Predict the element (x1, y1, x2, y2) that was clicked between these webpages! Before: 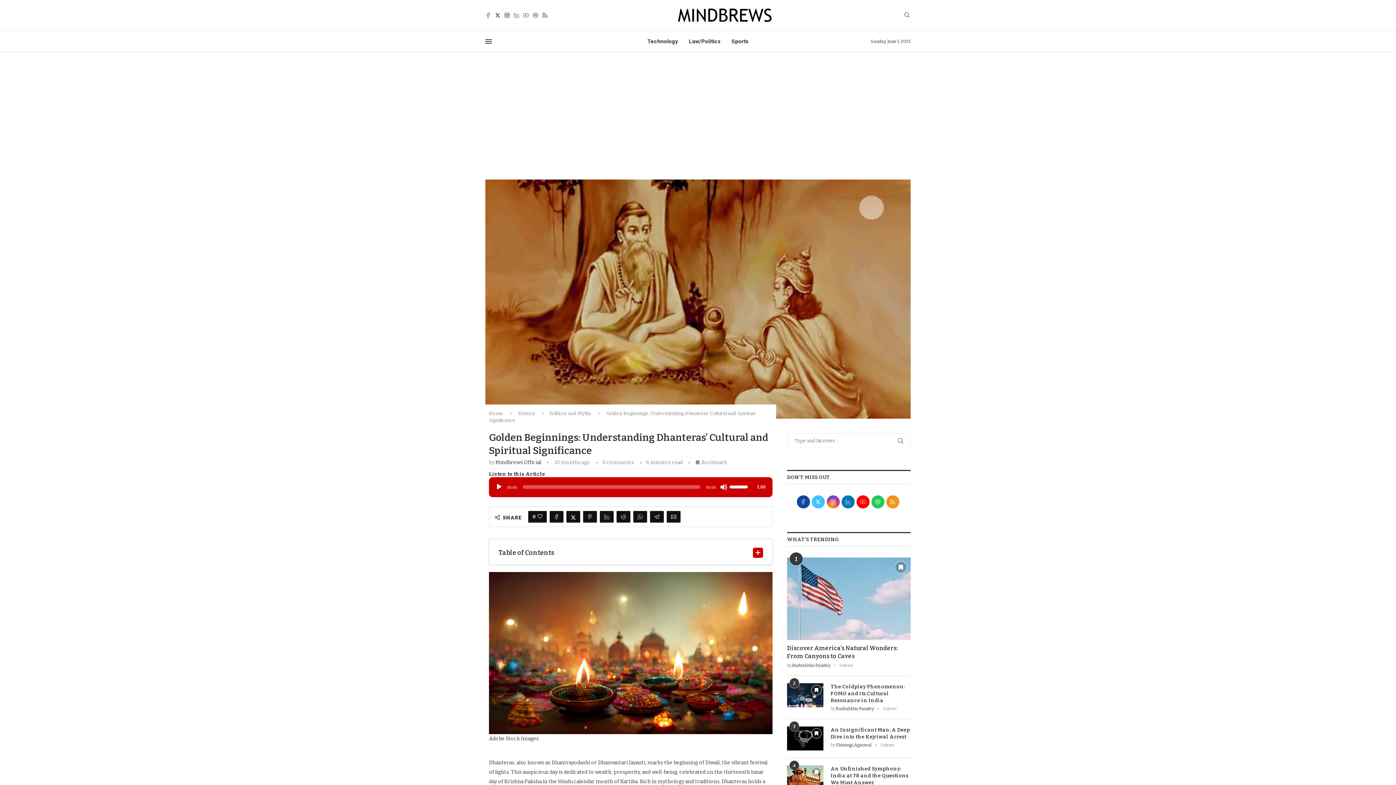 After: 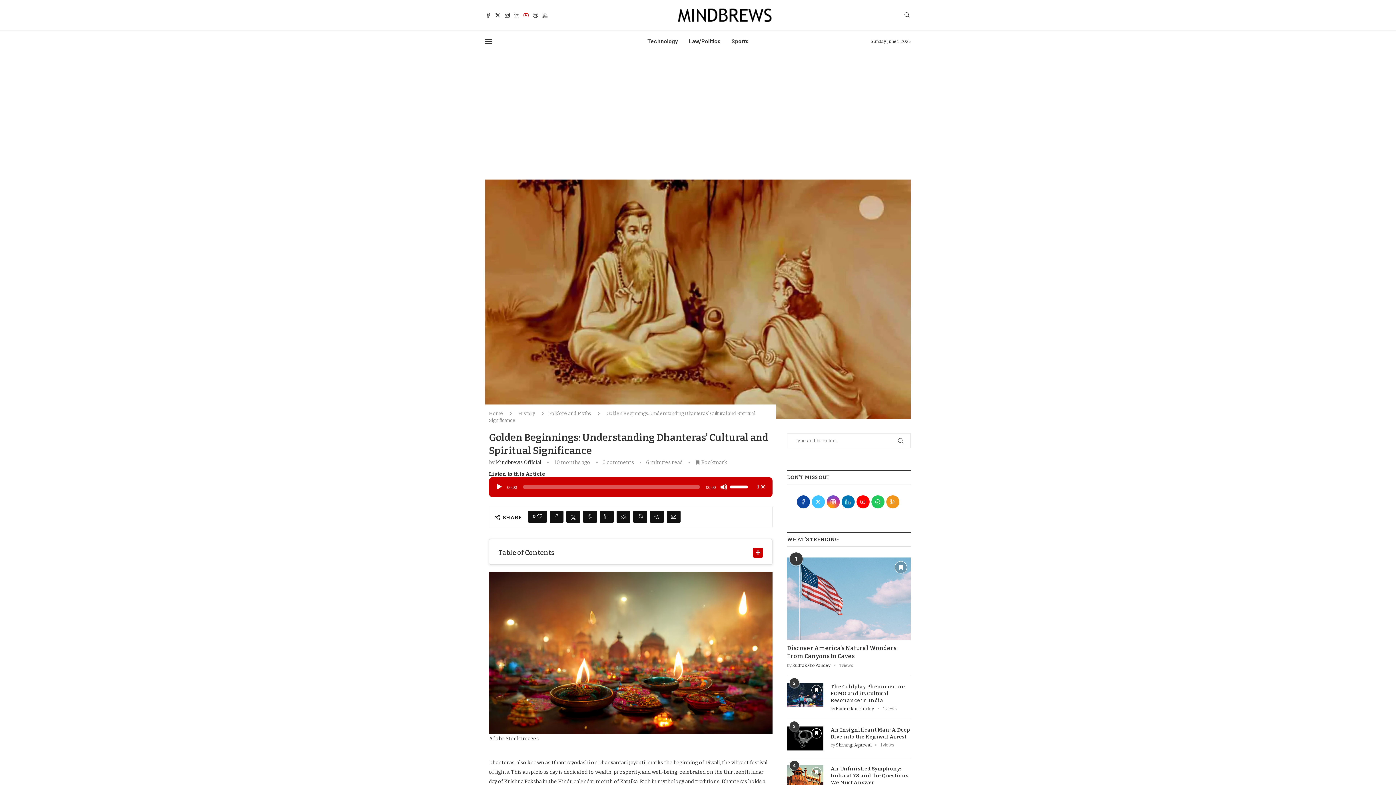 Action: label: Youtube bbox: (523, 12, 529, 18)